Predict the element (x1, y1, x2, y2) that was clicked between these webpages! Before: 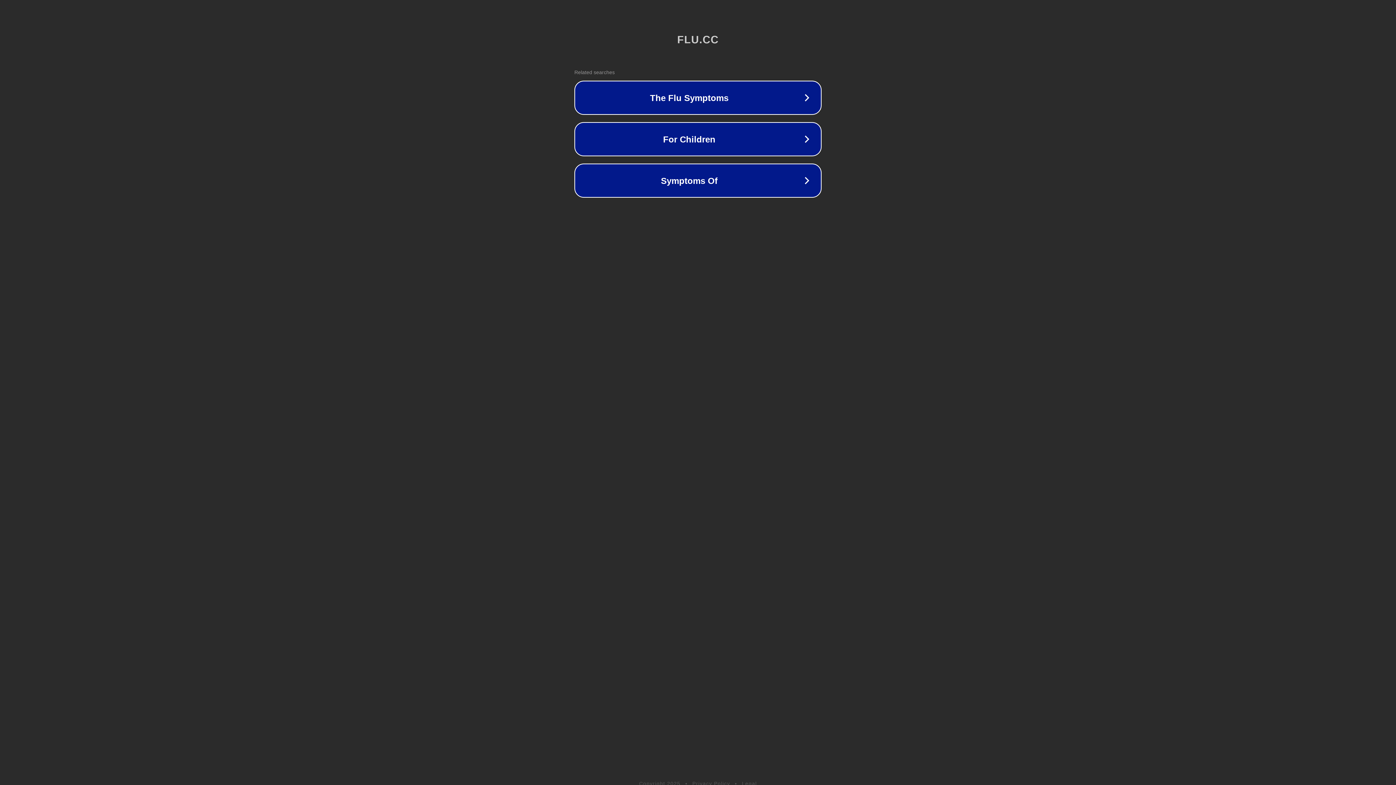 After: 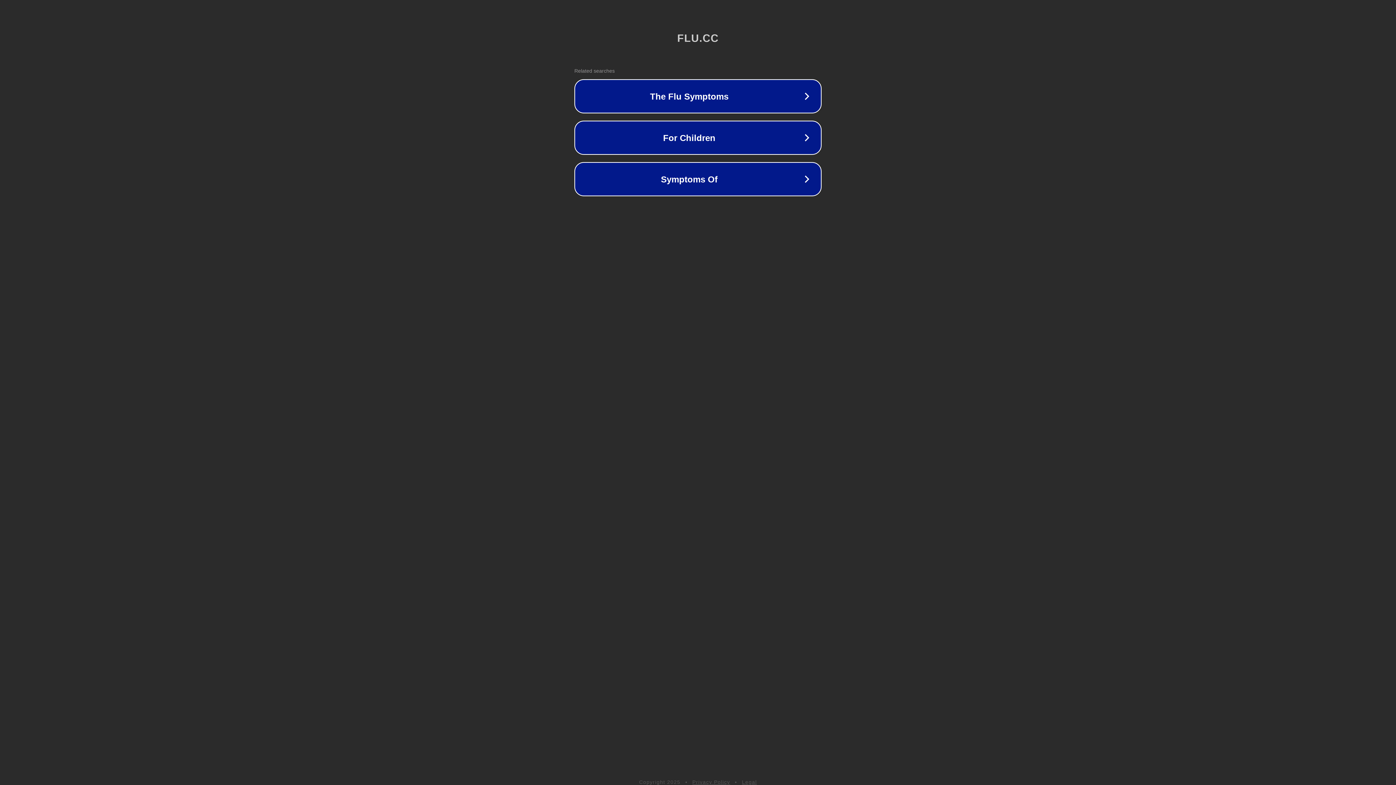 Action: label: Privacy Policy bbox: (692, 781, 730, 786)